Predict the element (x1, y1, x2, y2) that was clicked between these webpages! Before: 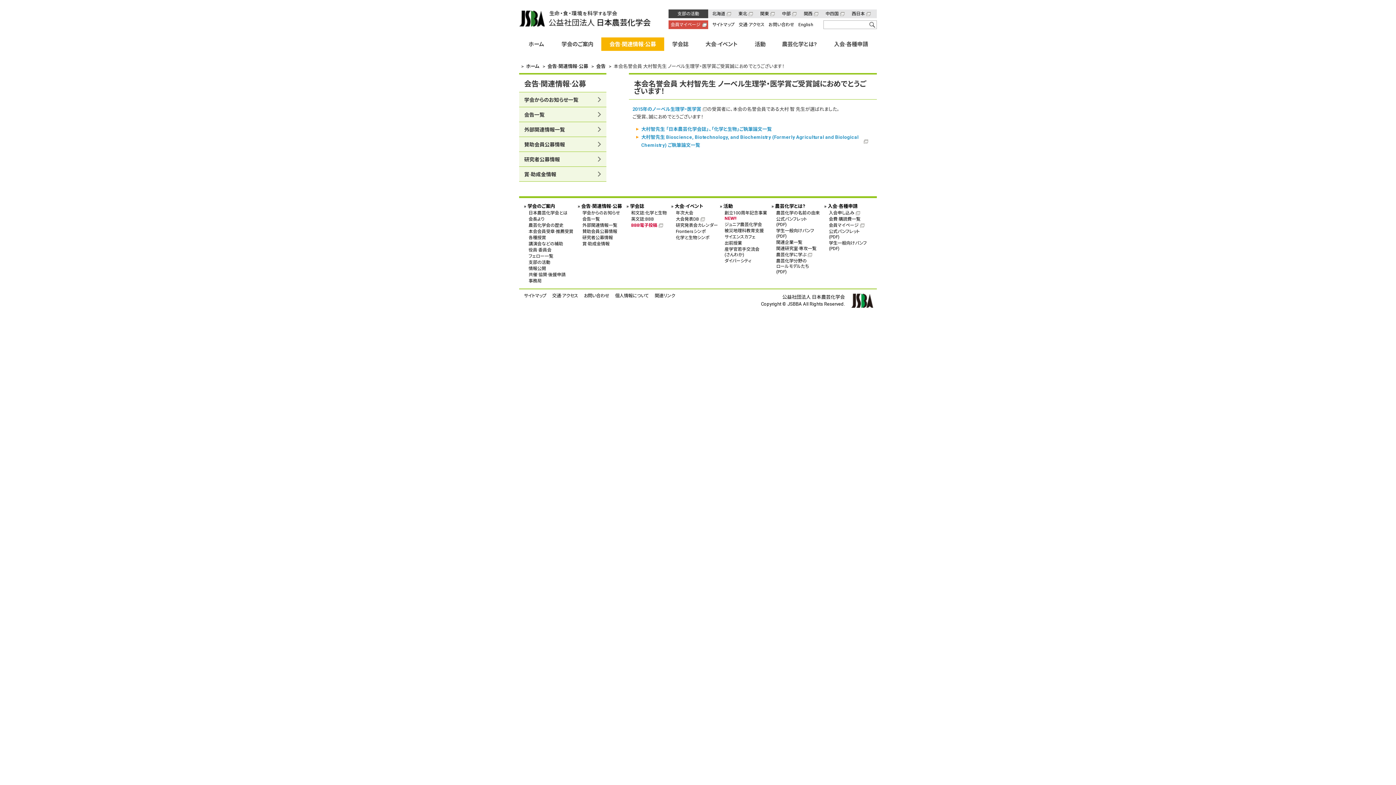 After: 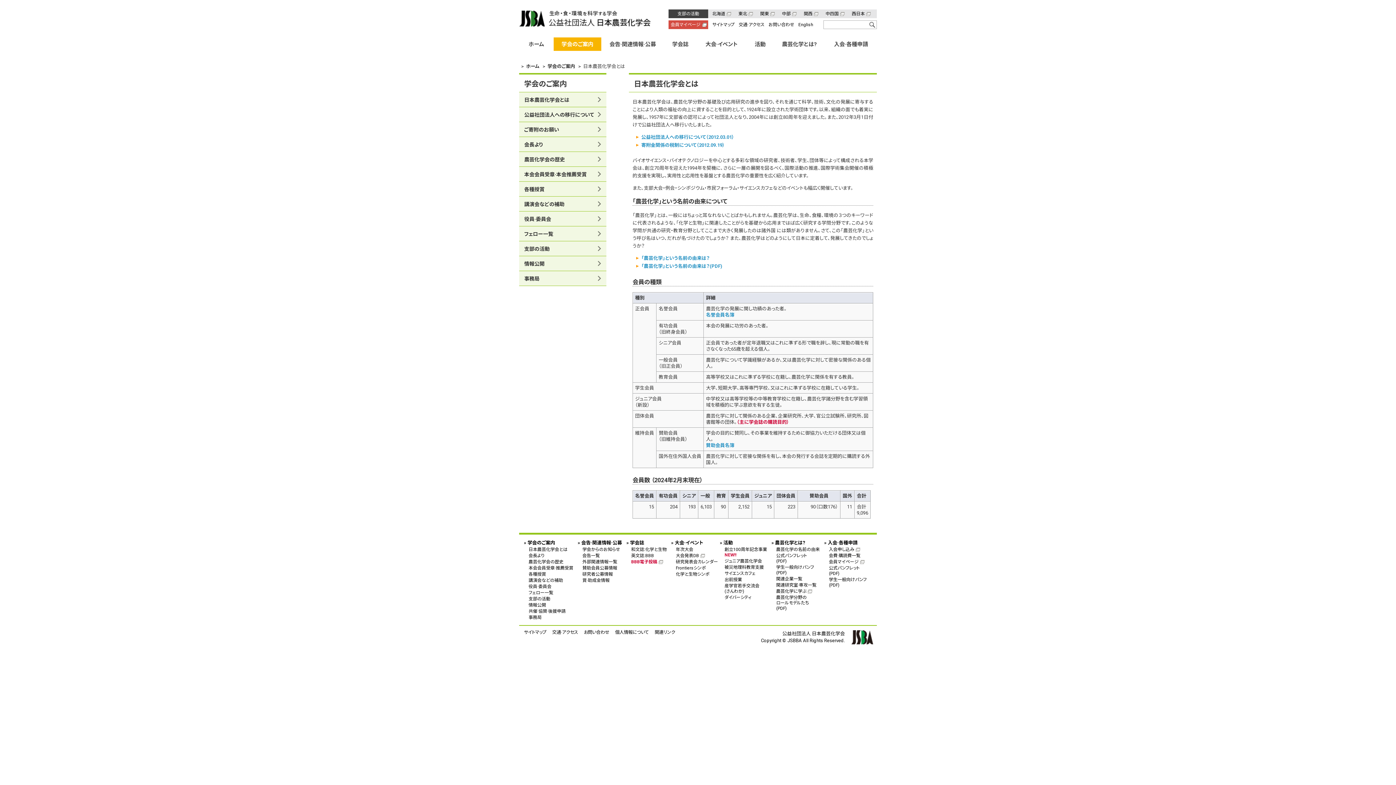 Action: bbox: (528, 210, 567, 215) label: 日本農芸化学会とは